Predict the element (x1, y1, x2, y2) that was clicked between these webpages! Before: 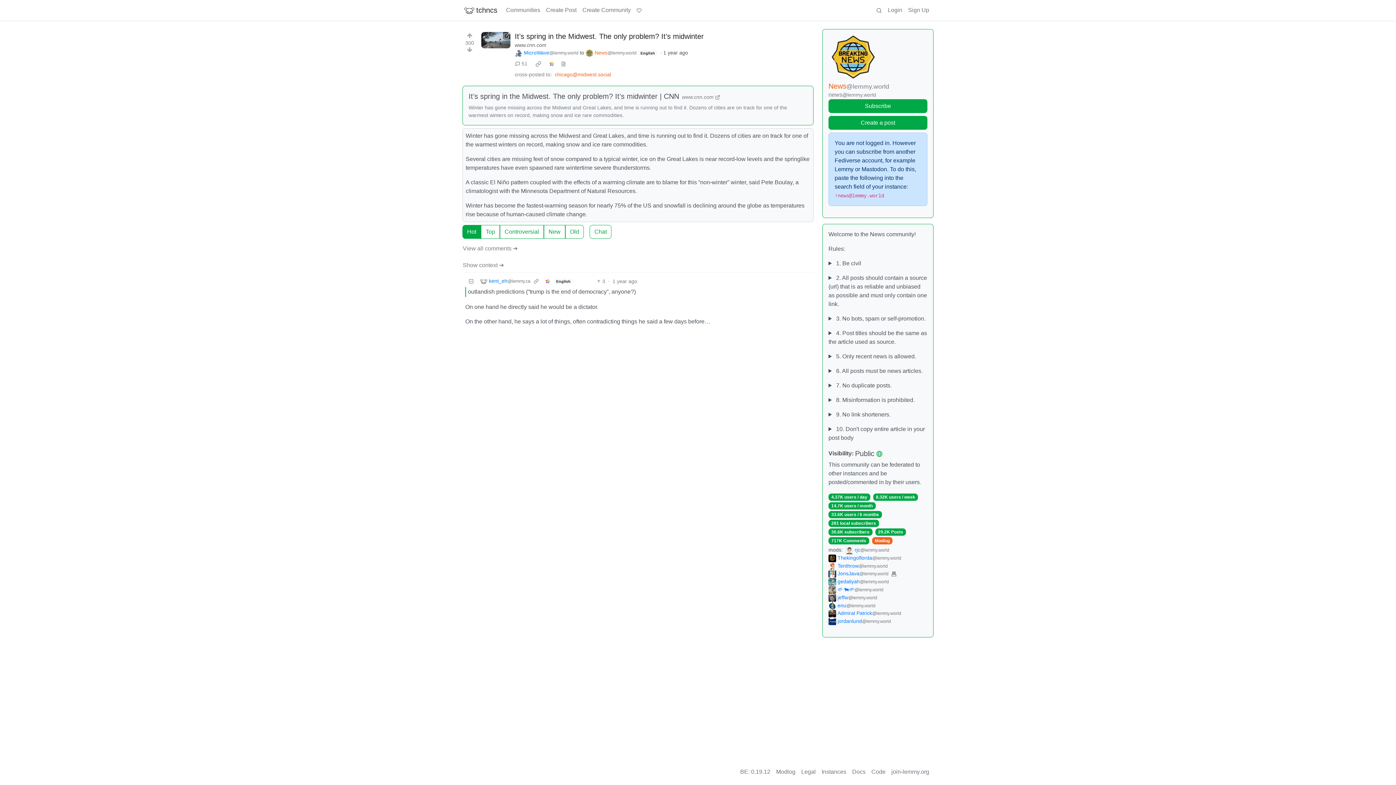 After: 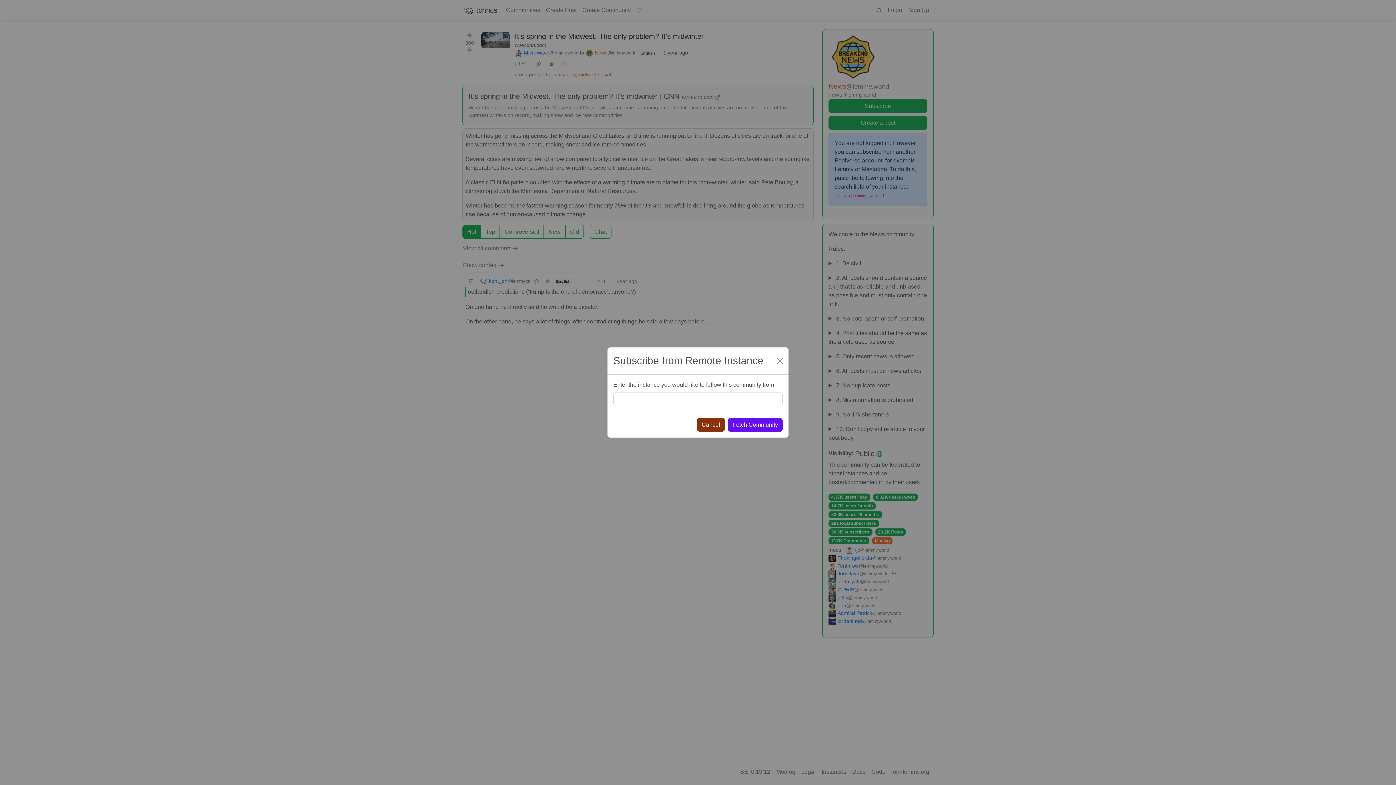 Action: label: Subscribe bbox: (828, 99, 927, 113)